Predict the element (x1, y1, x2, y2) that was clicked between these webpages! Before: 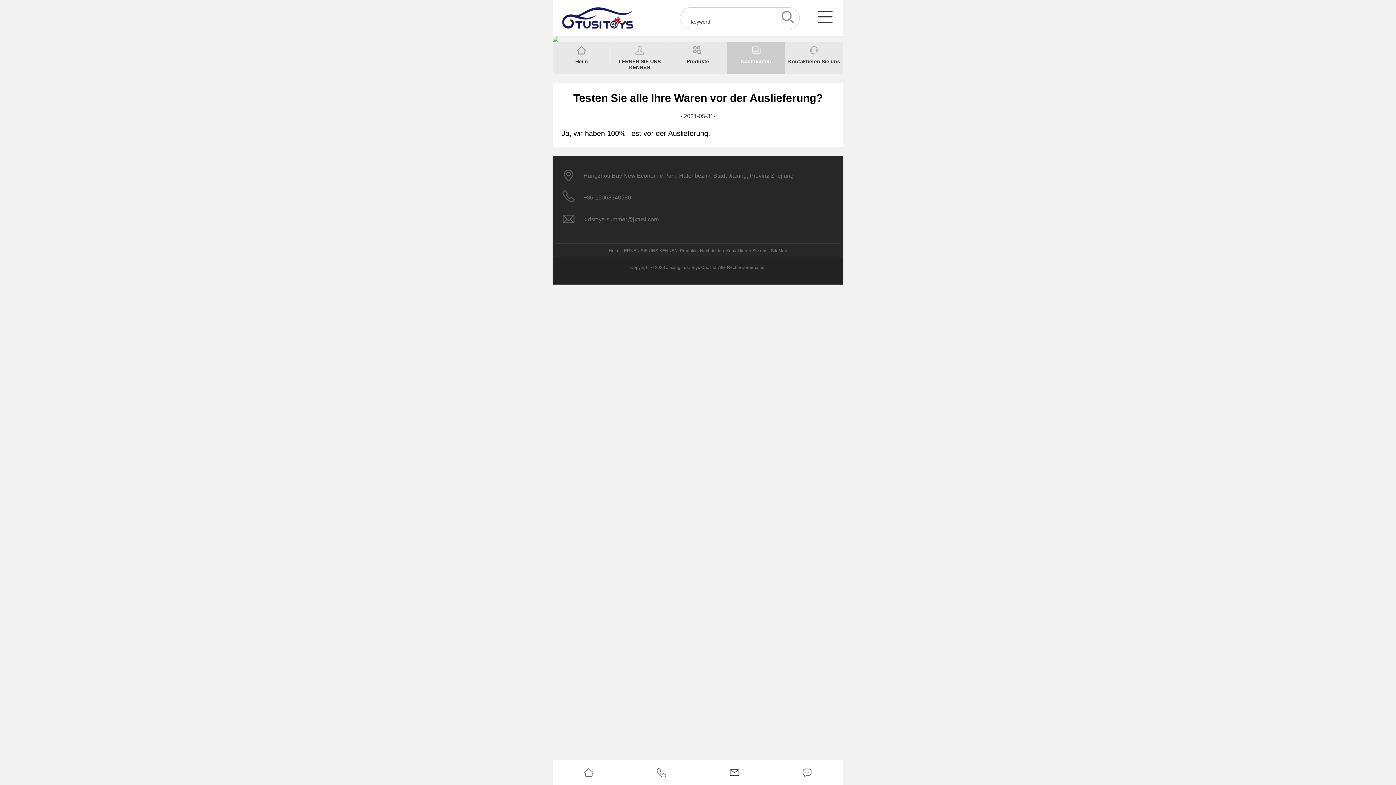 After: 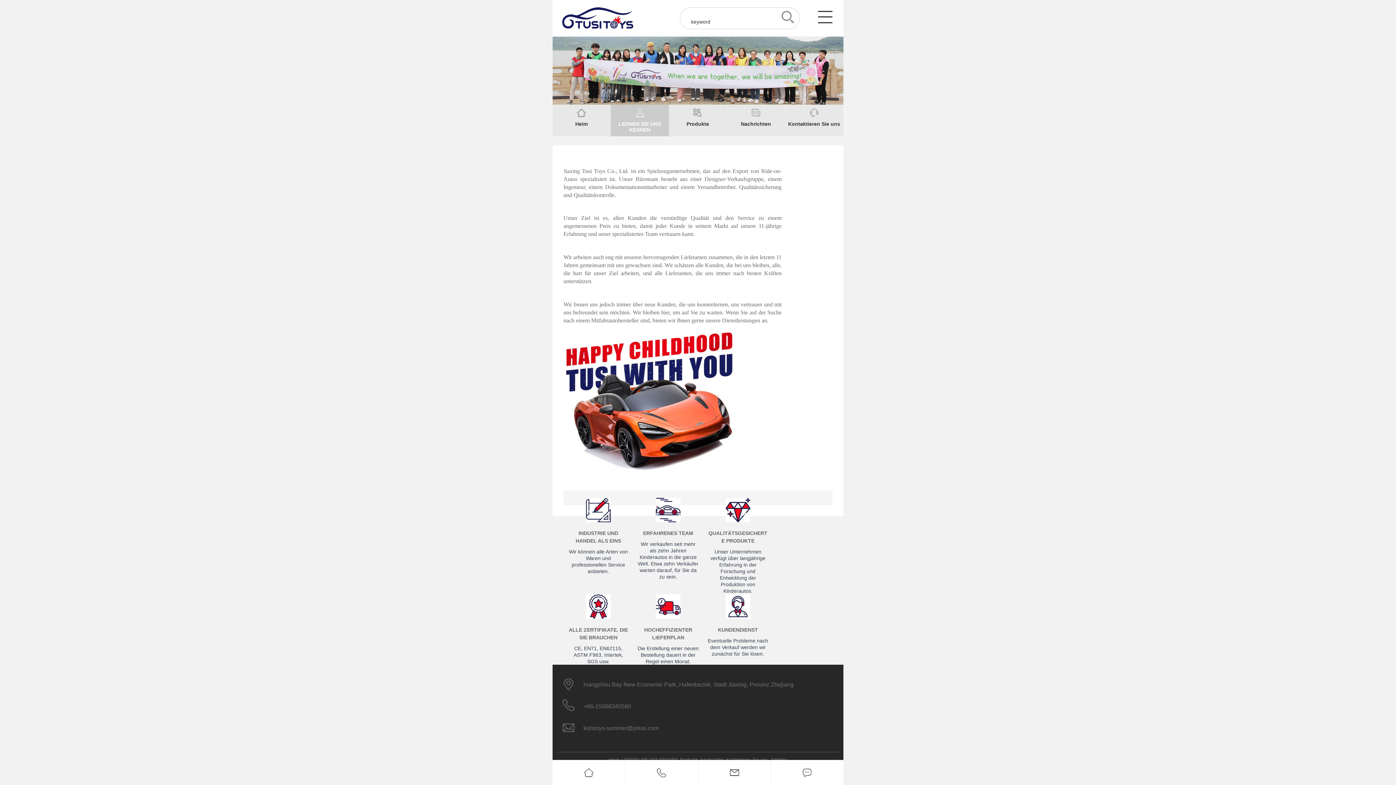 Action: bbox: (620, 247, 679, 254) label: LERNEN SIE UNS KENNEN